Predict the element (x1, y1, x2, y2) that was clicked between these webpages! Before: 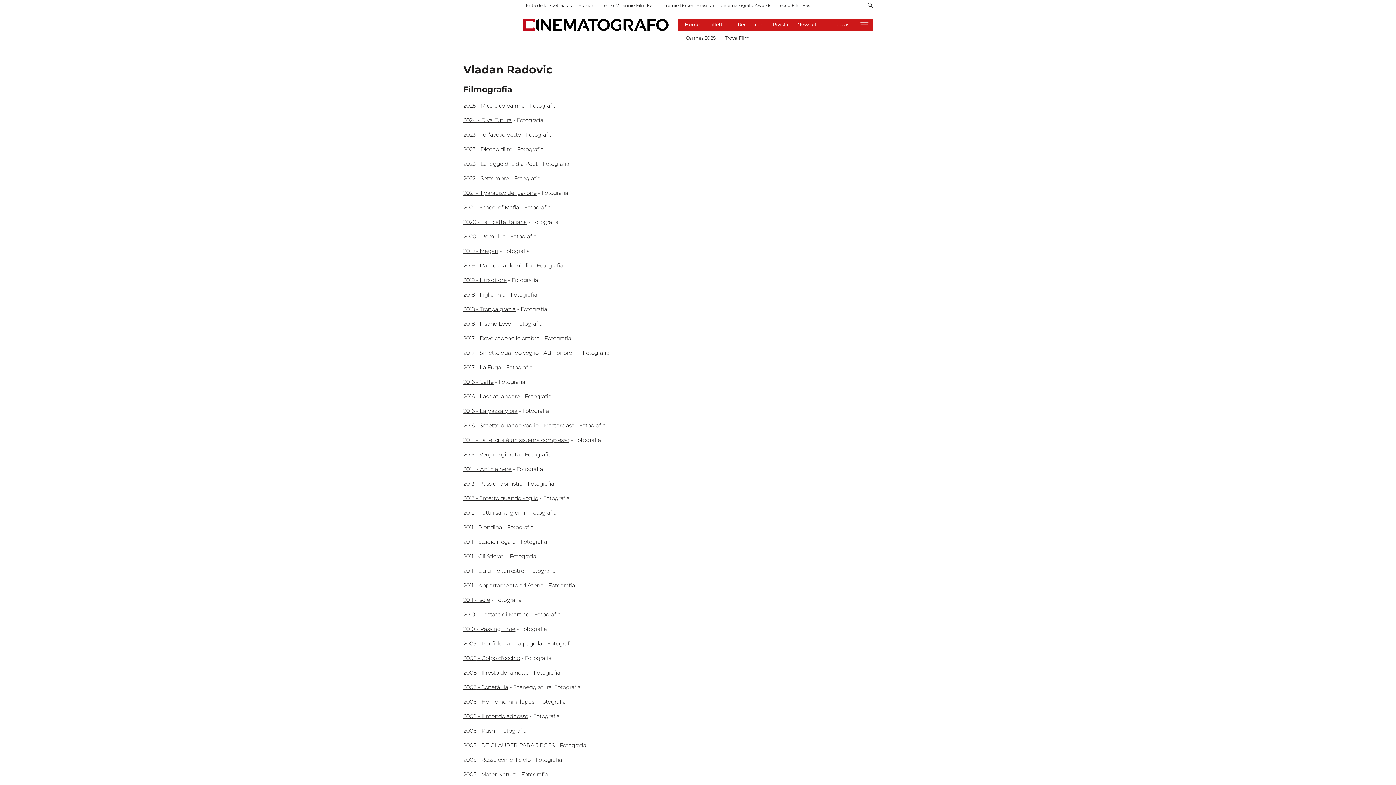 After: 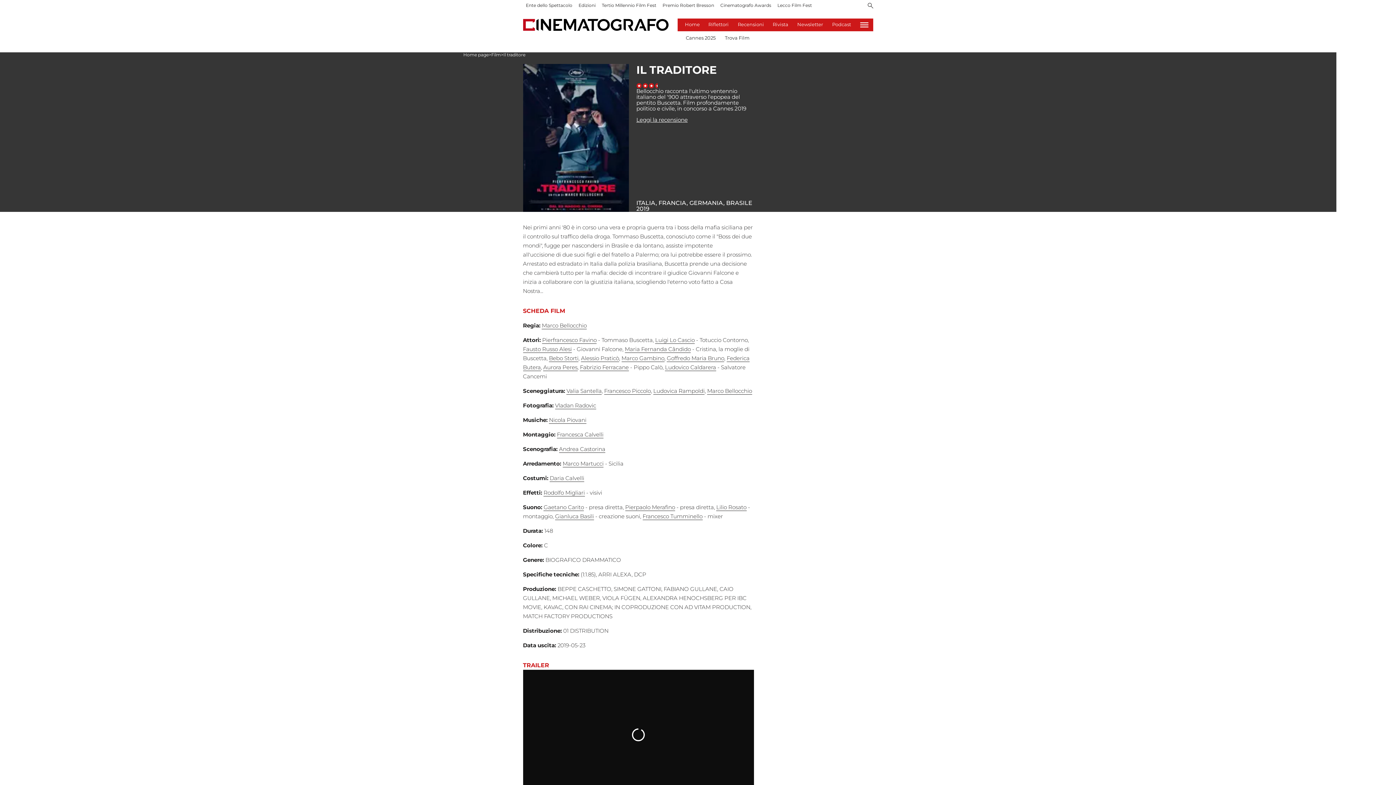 Action: bbox: (463, 276, 506, 283) label: 2019 - Il traditore